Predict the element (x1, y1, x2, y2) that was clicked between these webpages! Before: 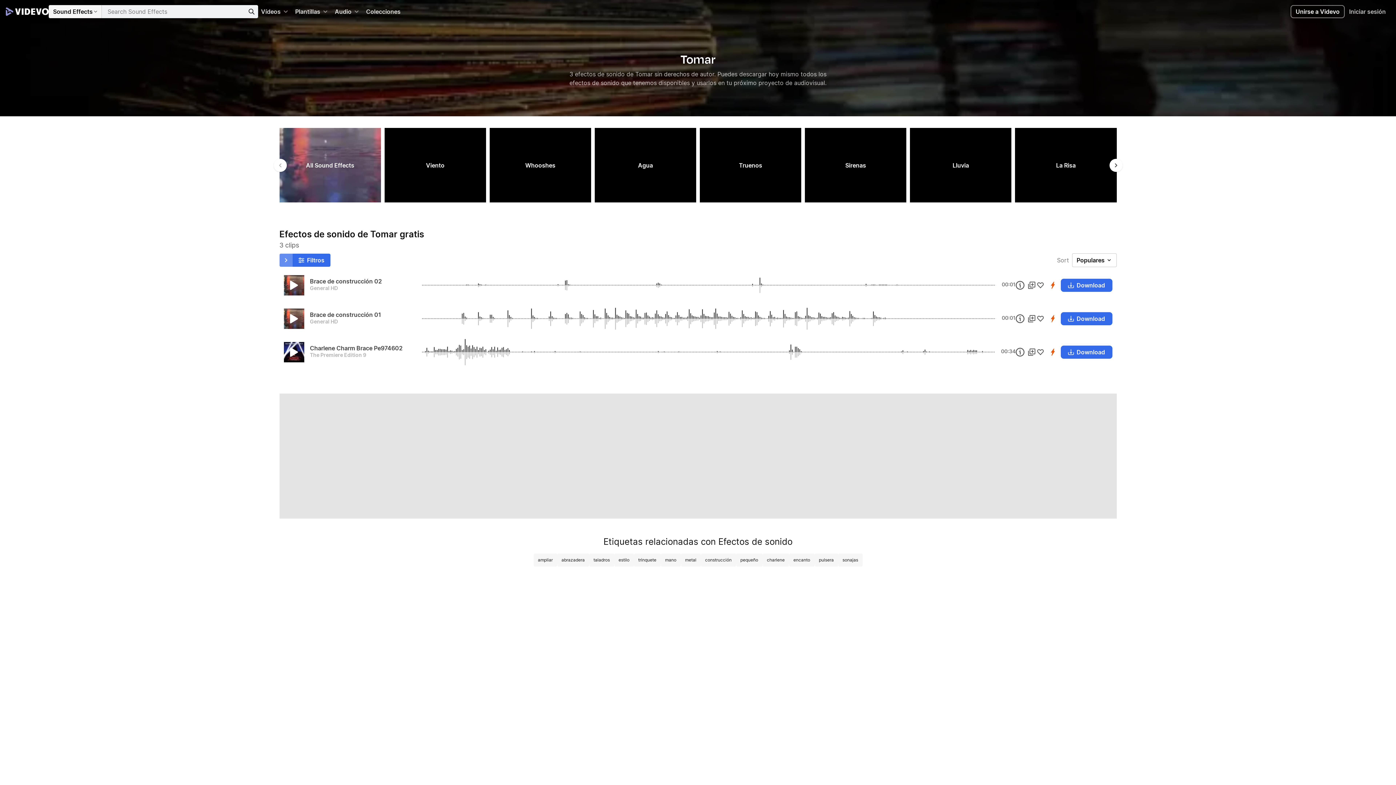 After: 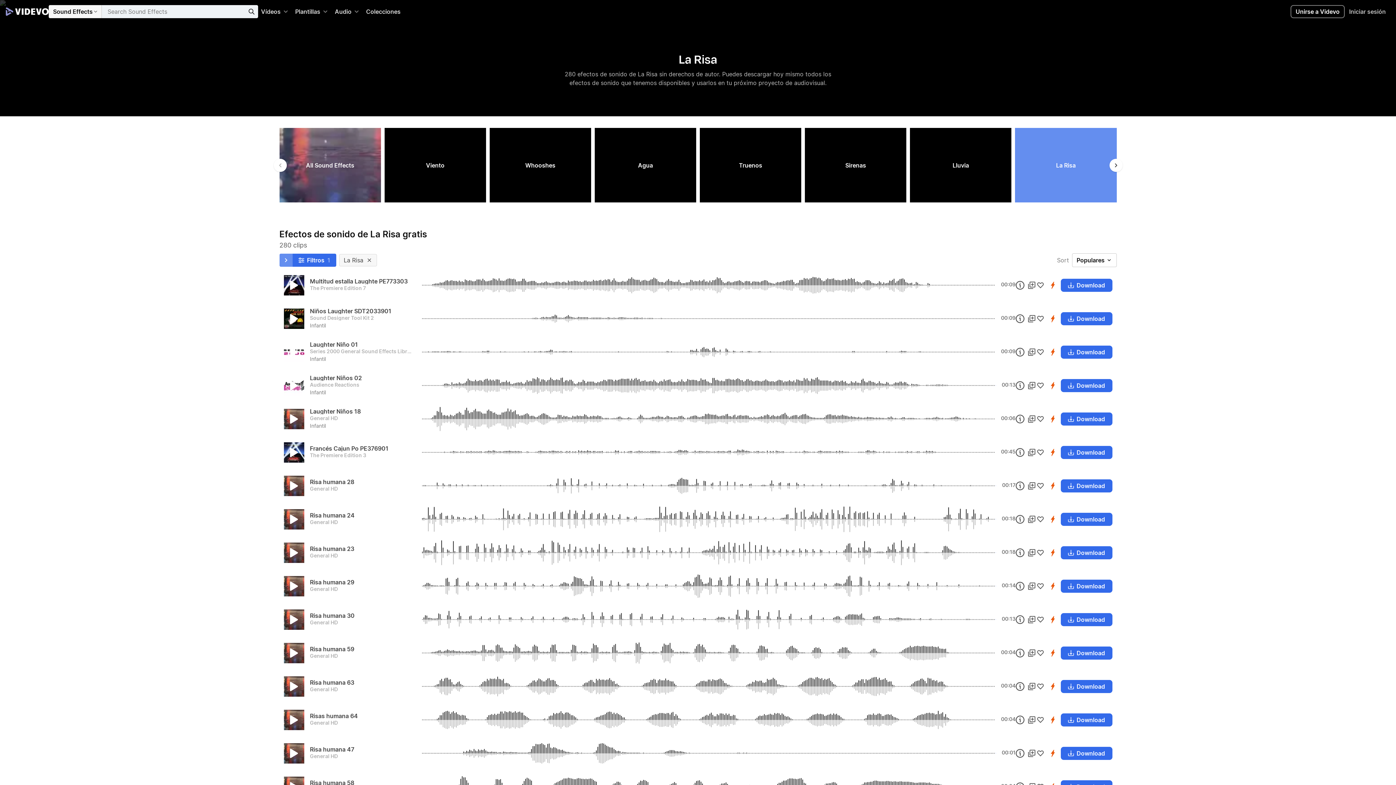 Action: label: La Risa bbox: (1015, 114, 1116, 216)